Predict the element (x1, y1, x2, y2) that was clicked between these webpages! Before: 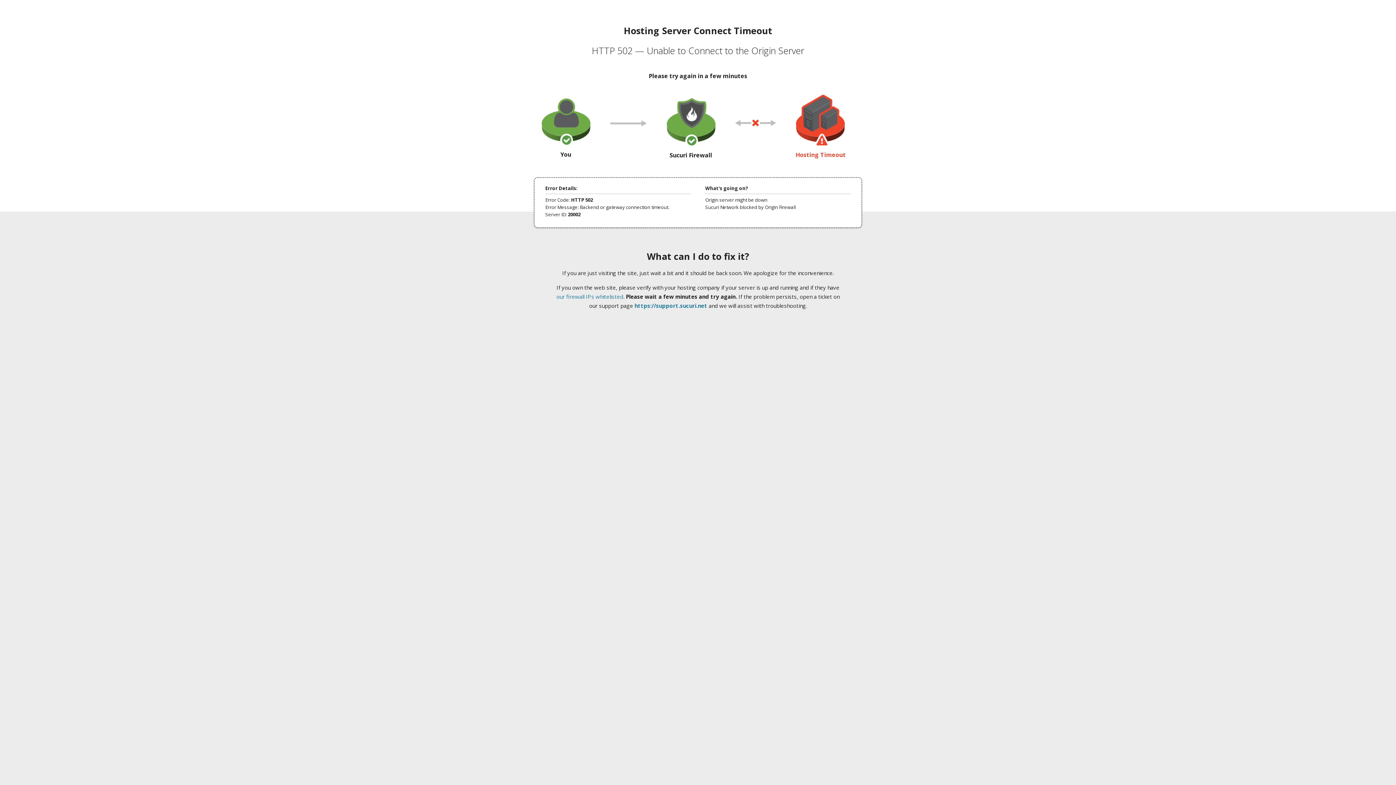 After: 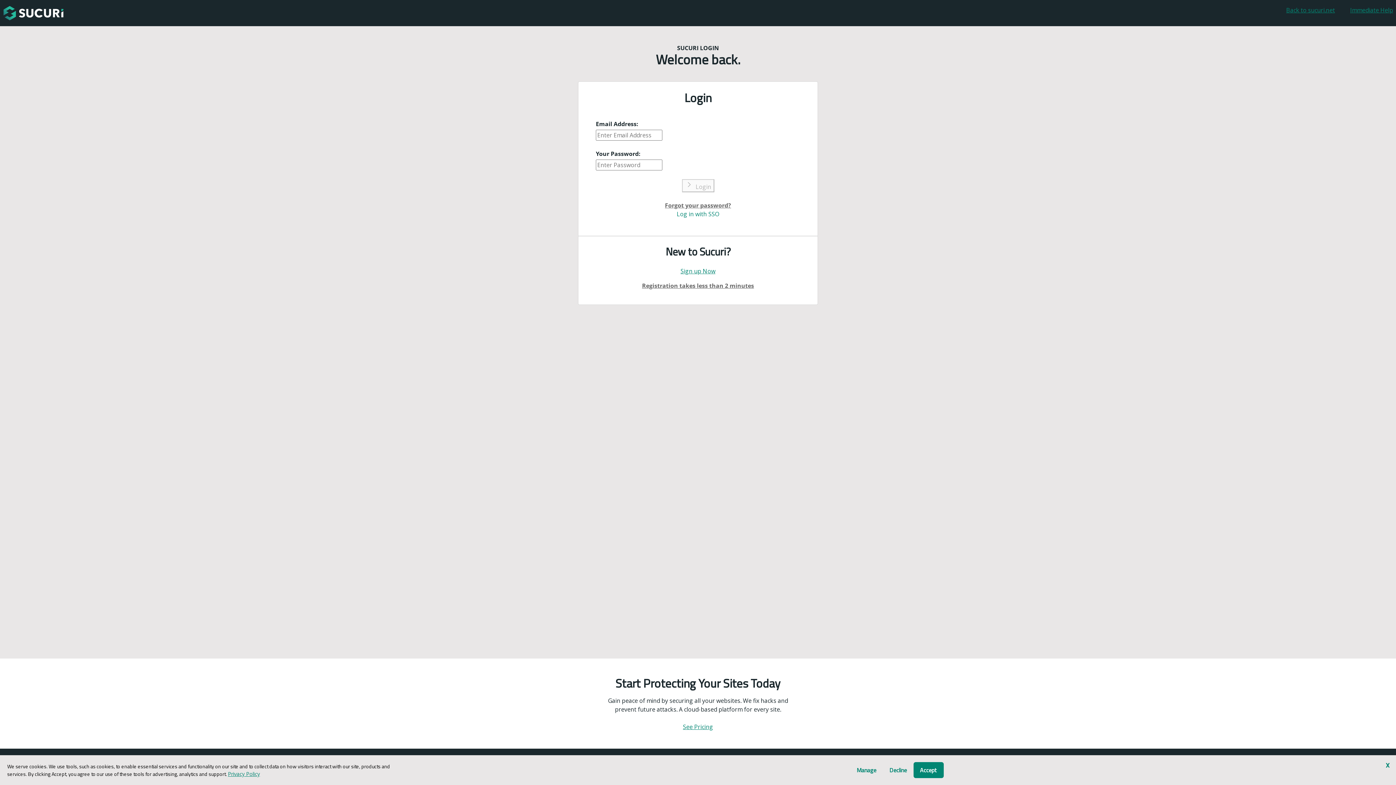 Action: bbox: (634, 302, 707, 309) label: https://support.sucuri.net